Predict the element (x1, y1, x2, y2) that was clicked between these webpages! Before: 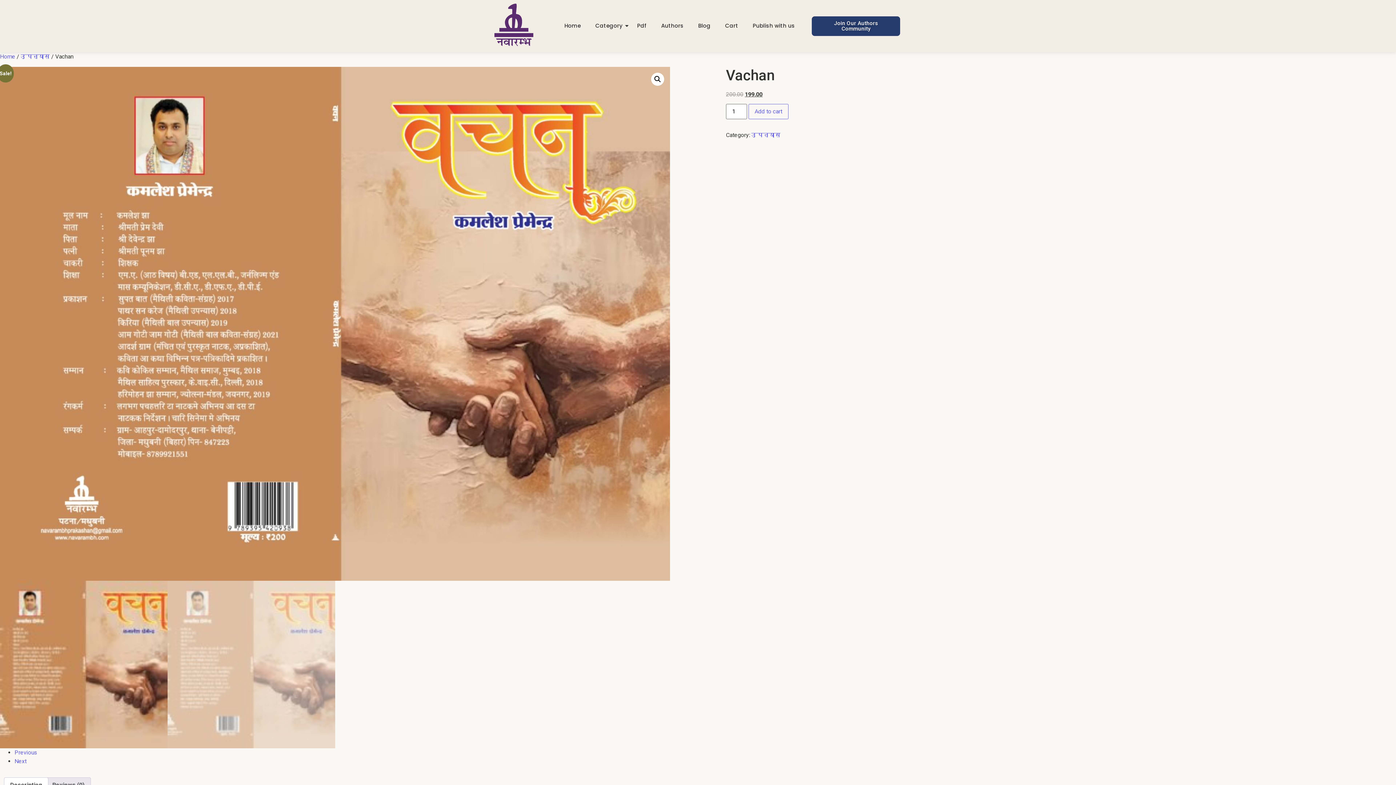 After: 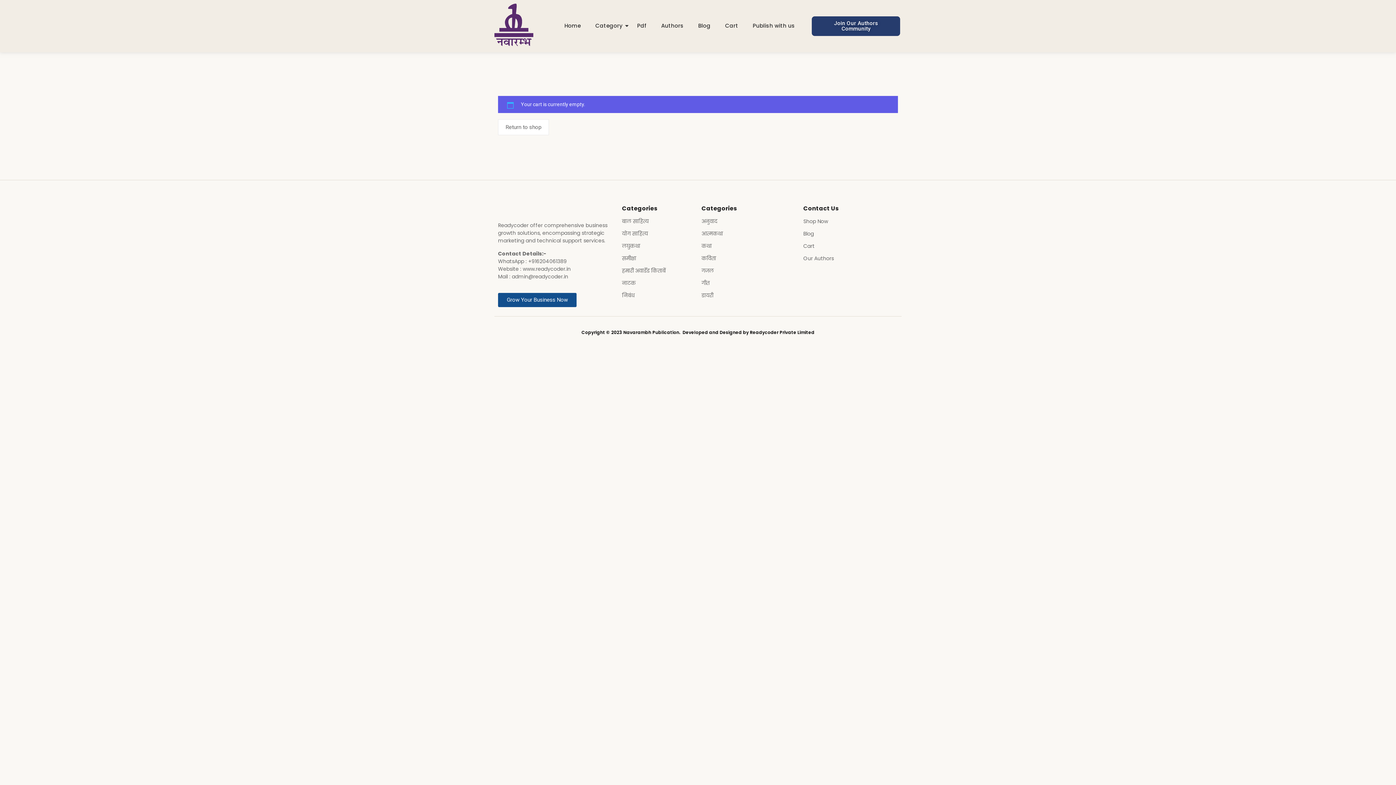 Action: label: Cart bbox: (725, 15, 738, 36)